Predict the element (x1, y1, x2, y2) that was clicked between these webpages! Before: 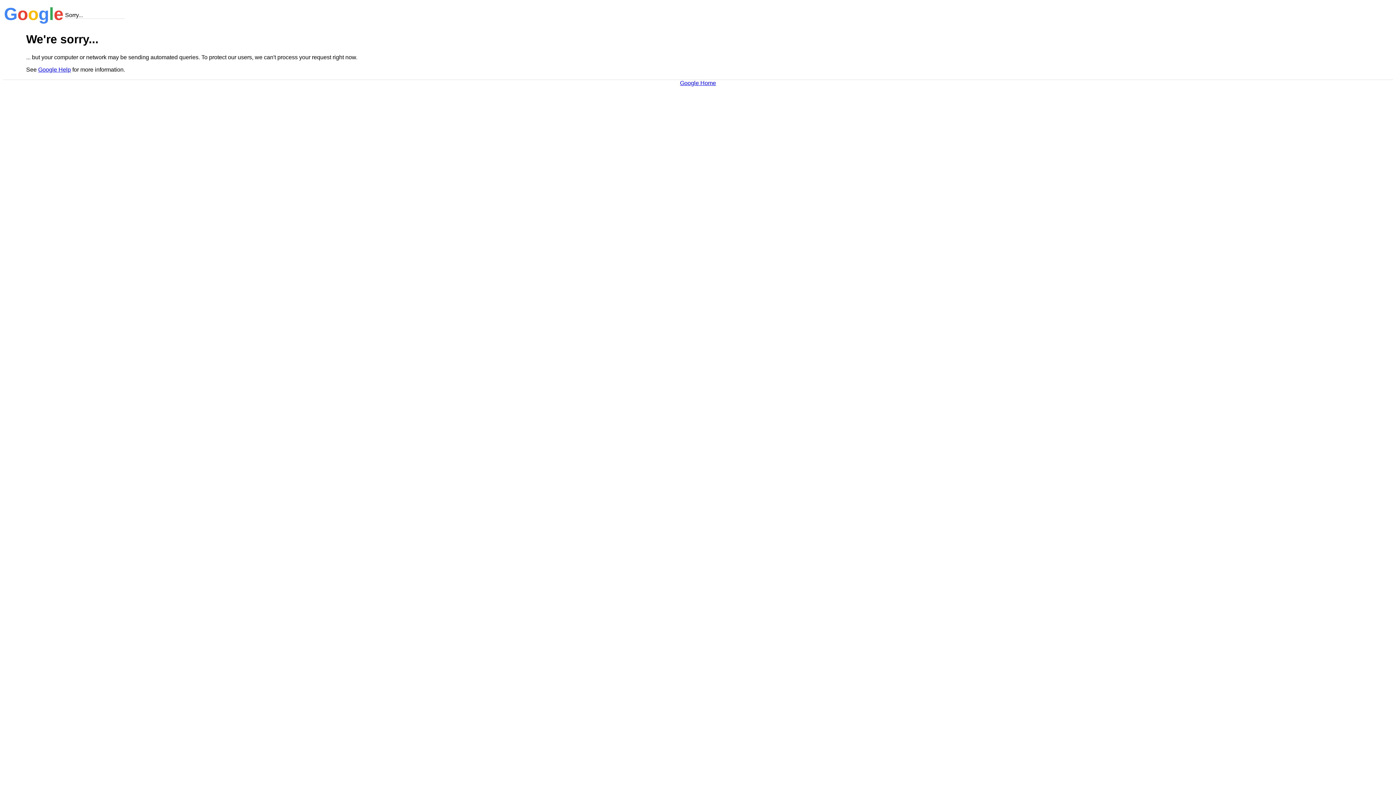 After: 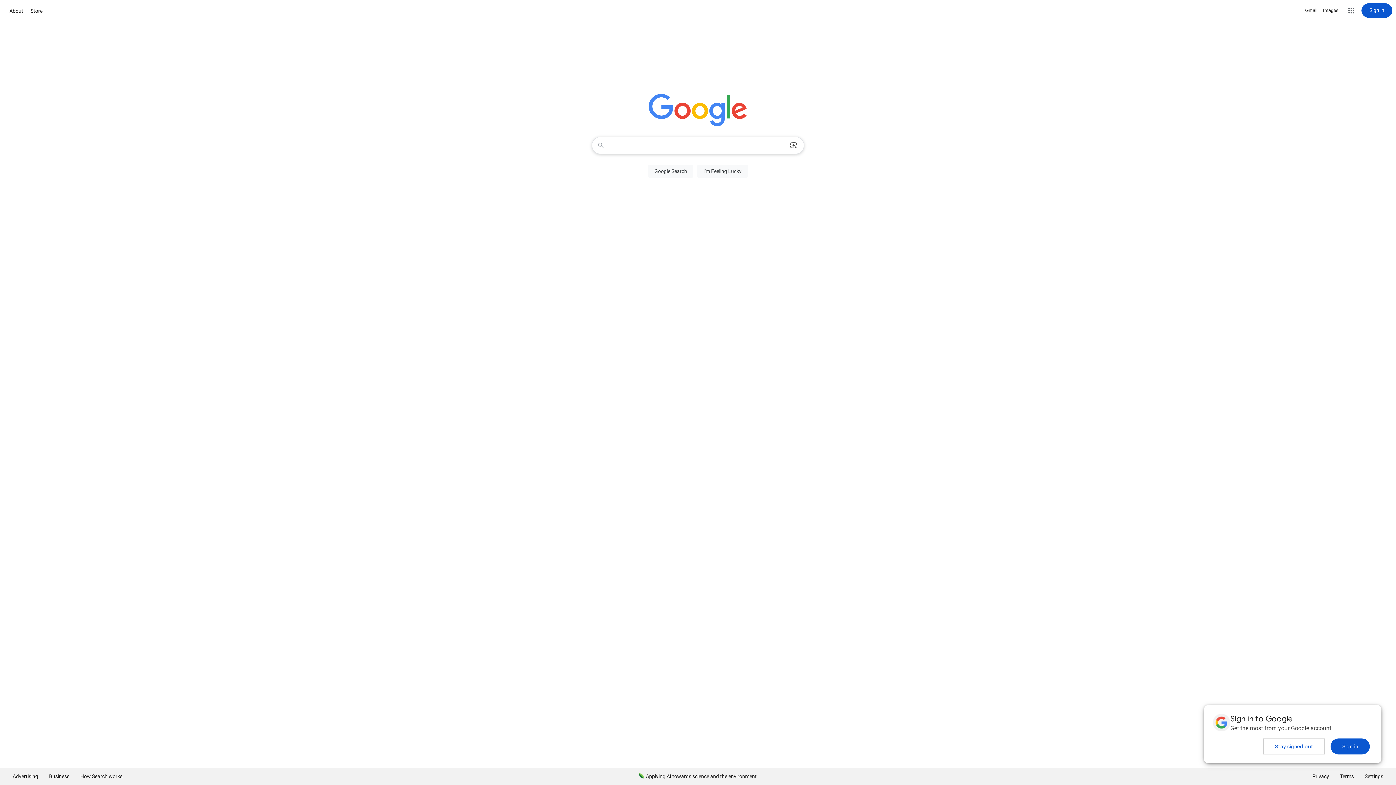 Action: label: Google Home bbox: (680, 79, 716, 86)